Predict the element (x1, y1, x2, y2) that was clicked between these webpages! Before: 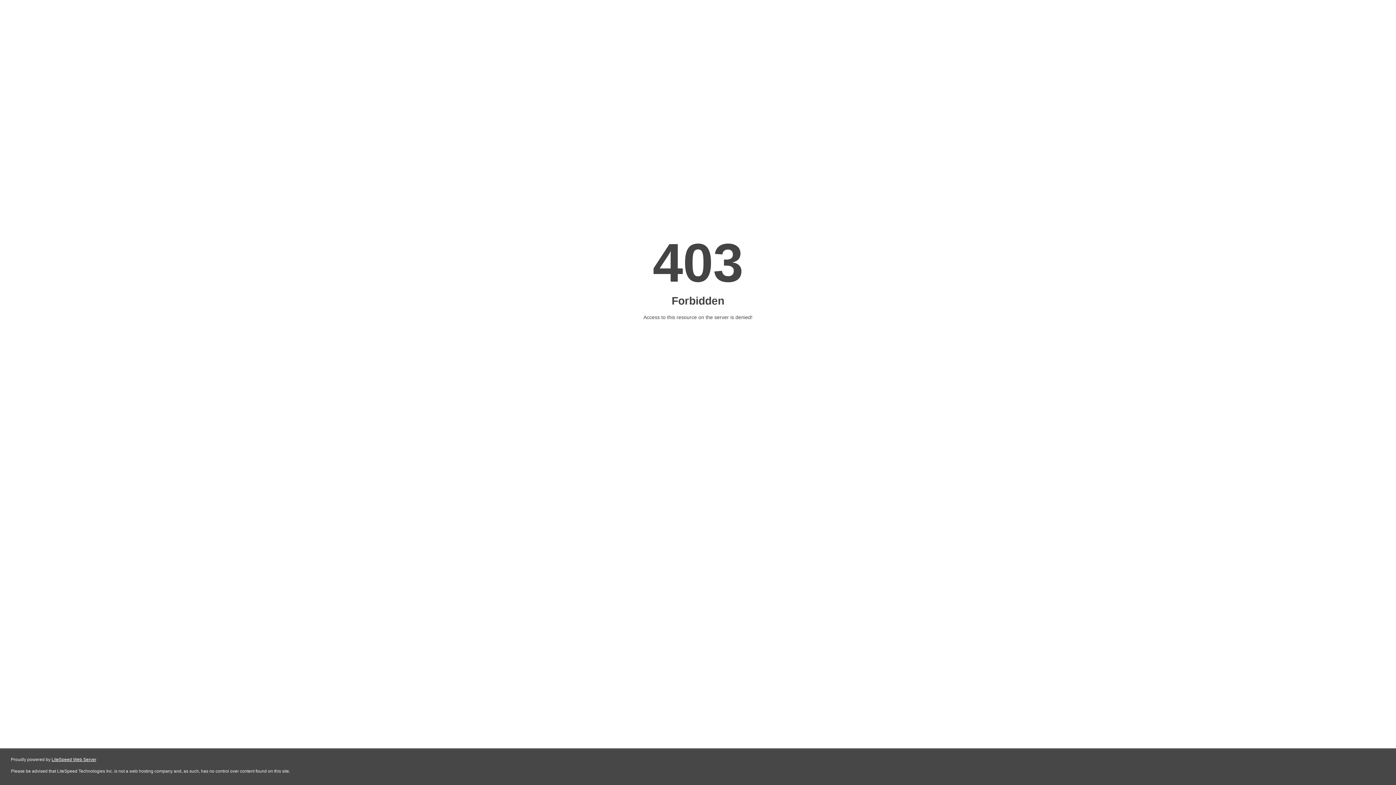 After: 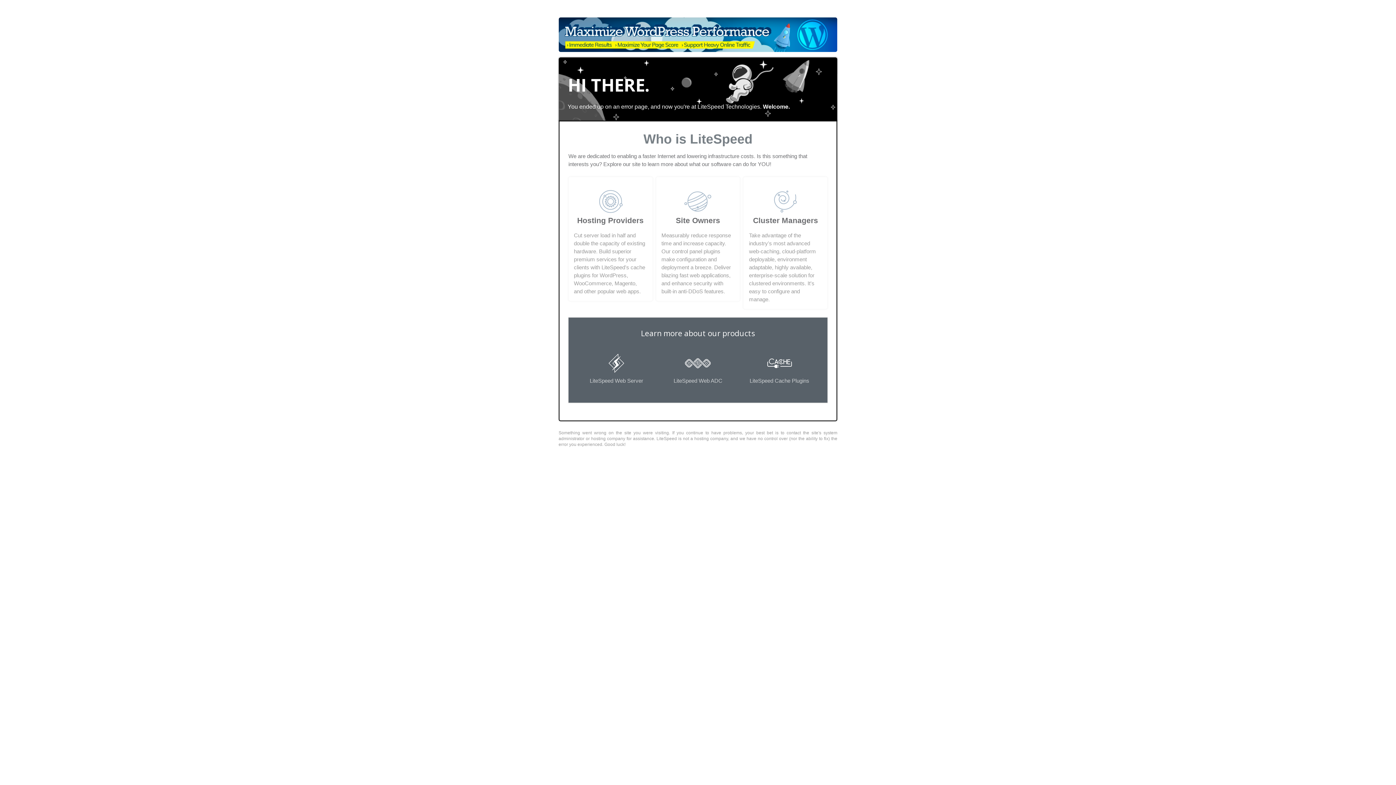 Action: label: LiteSpeed Web Server bbox: (51, 757, 96, 762)